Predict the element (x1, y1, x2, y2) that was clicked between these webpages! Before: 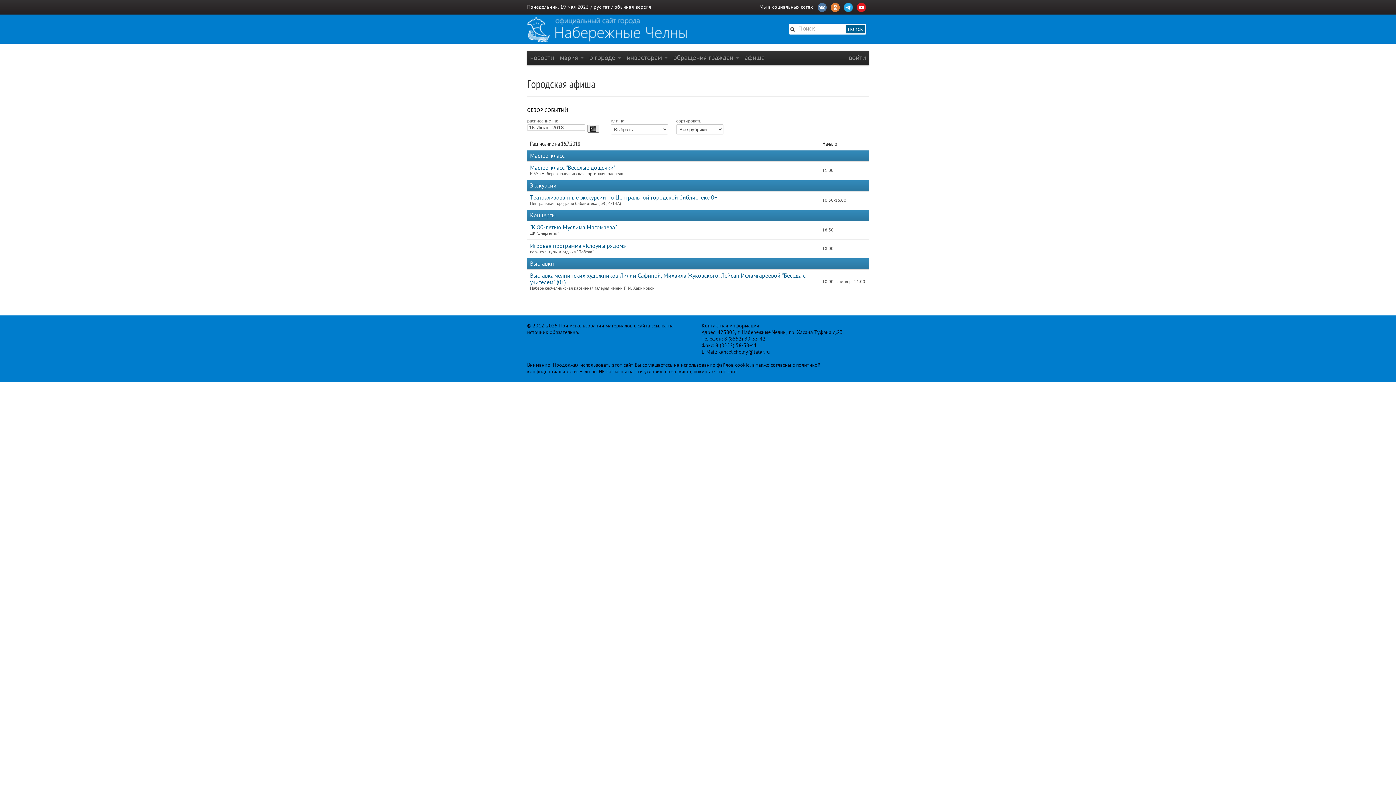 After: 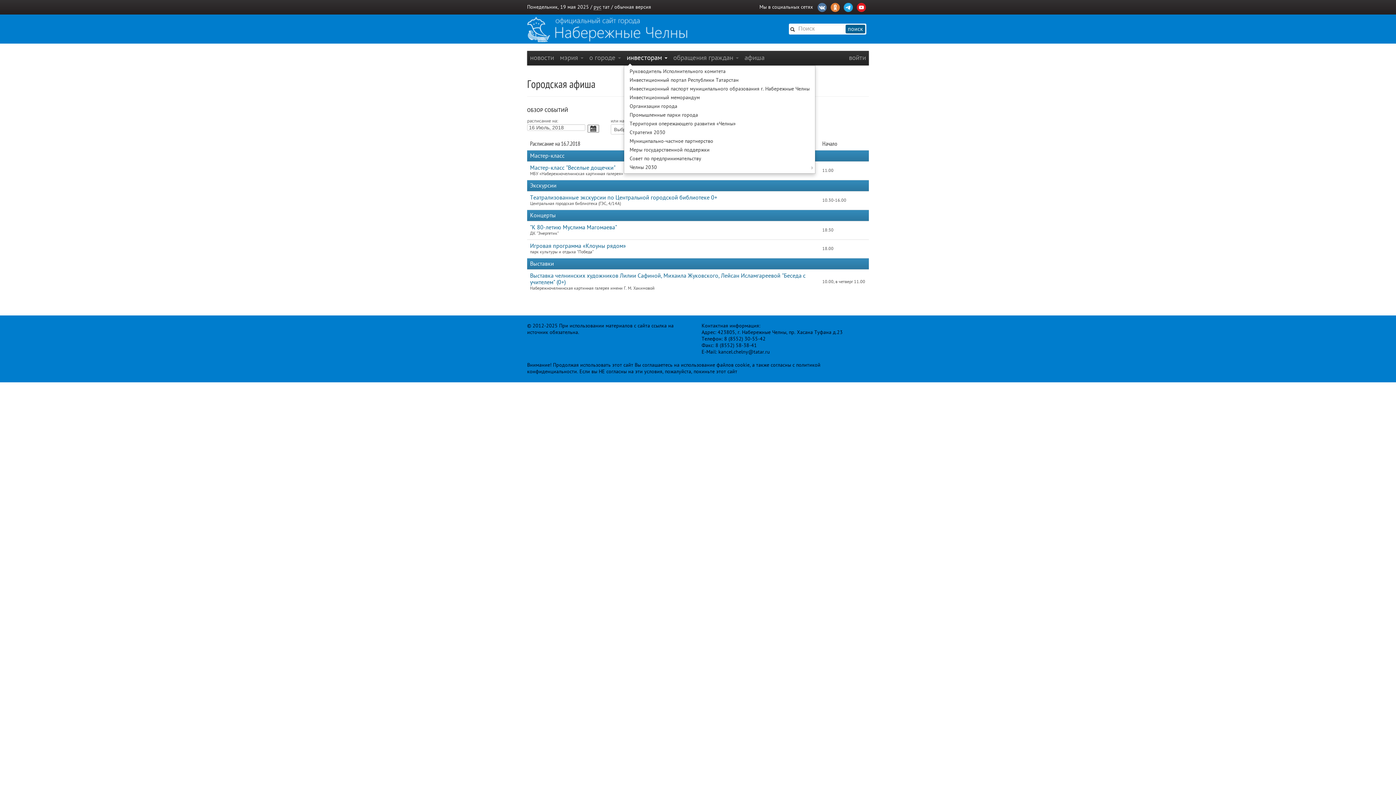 Action: bbox: (624, 50, 670, 65) label: инвесторам 